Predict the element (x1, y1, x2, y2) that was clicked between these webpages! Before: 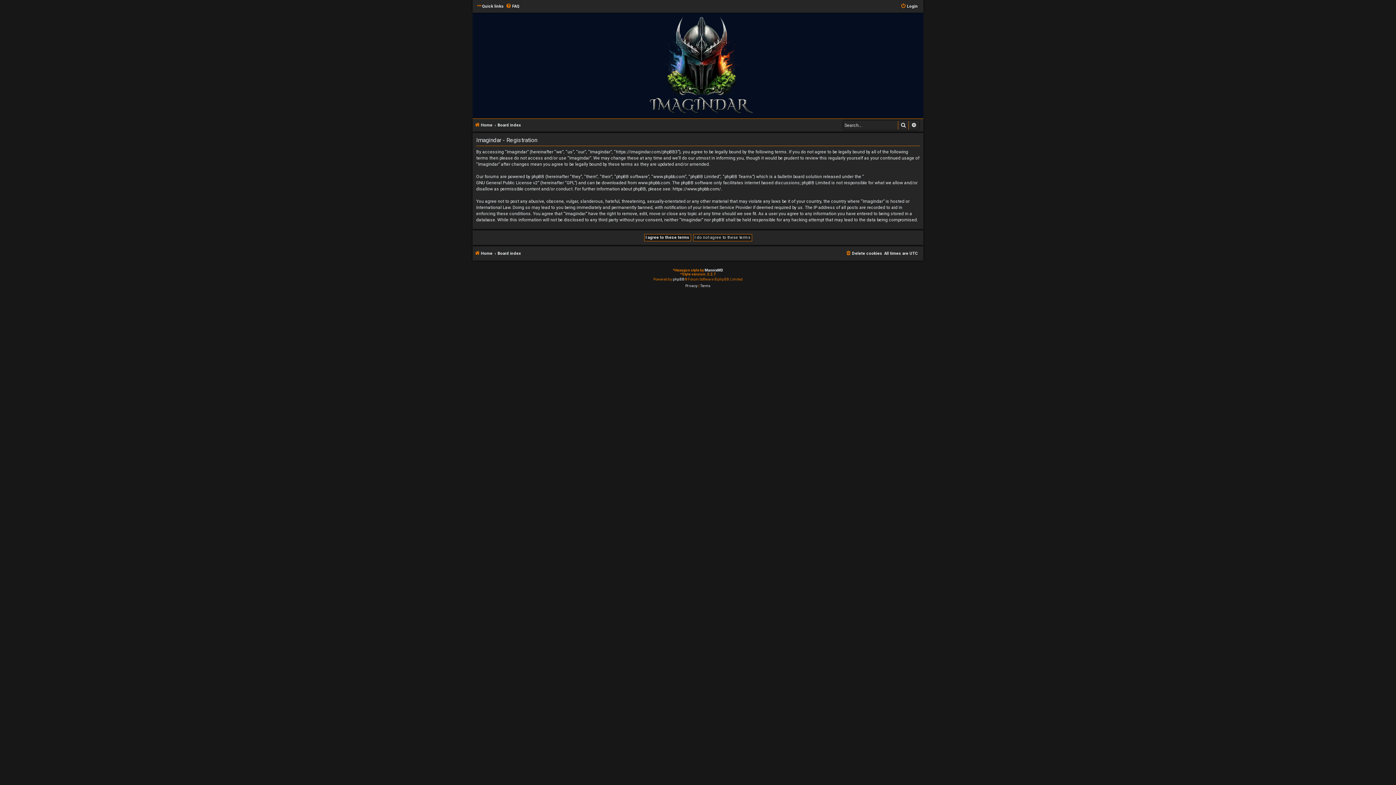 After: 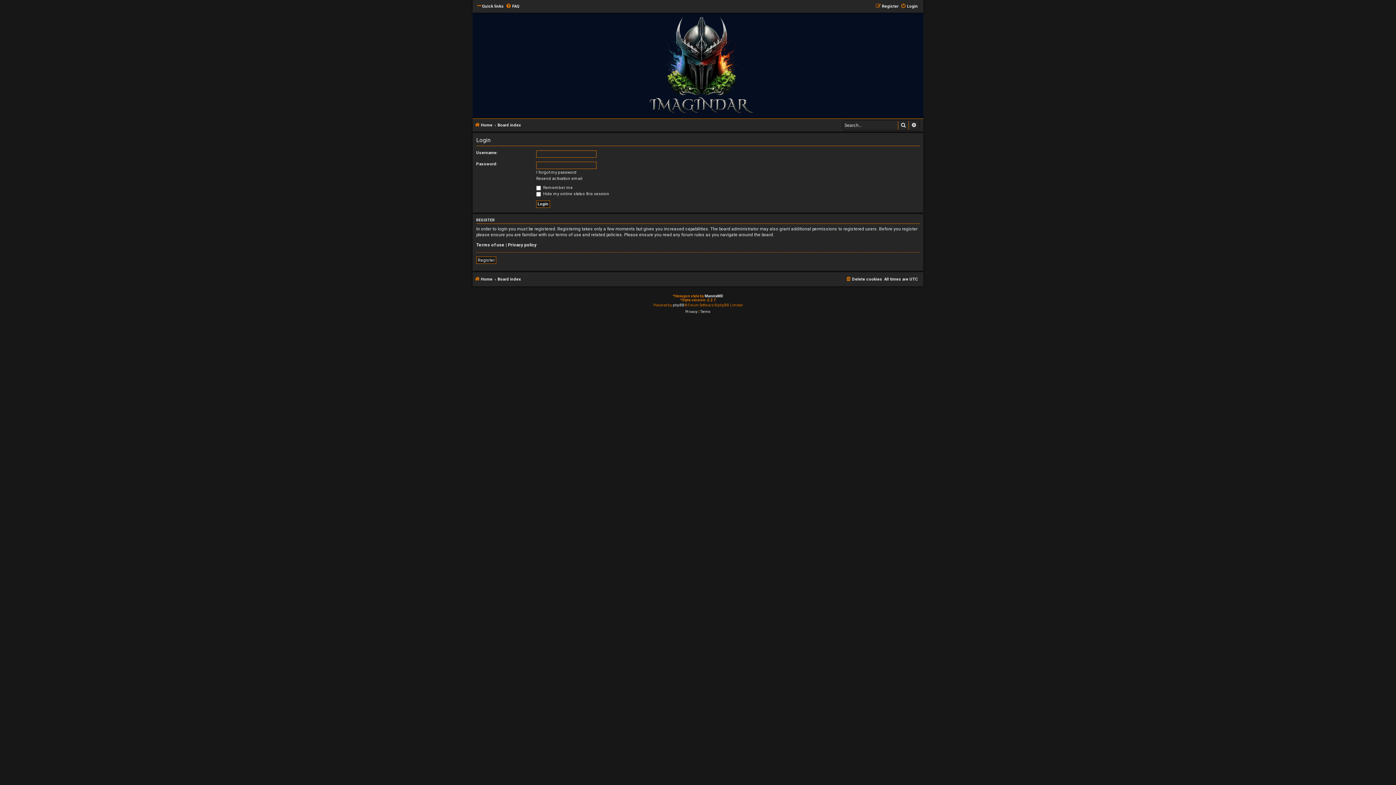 Action: label: Login bbox: (900, 2, 918, 10)